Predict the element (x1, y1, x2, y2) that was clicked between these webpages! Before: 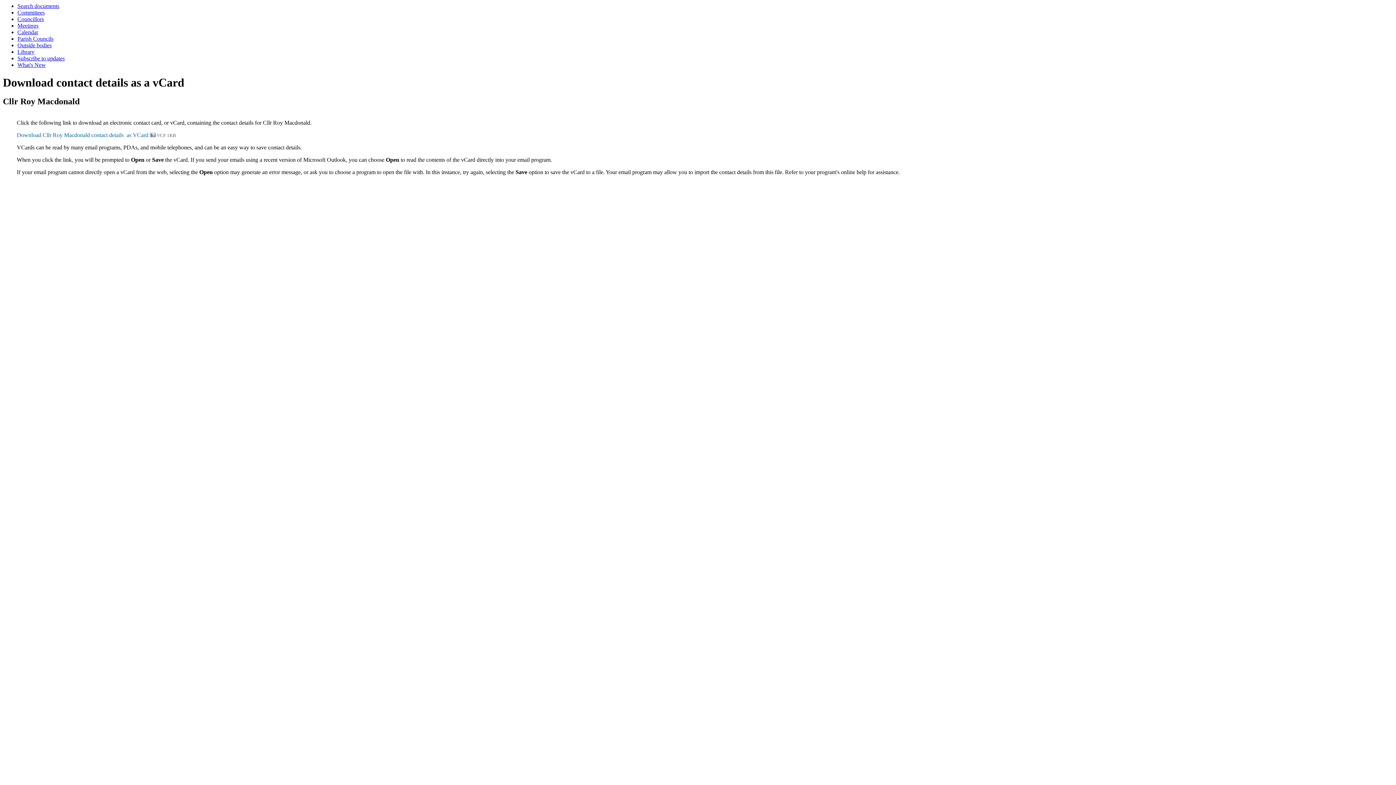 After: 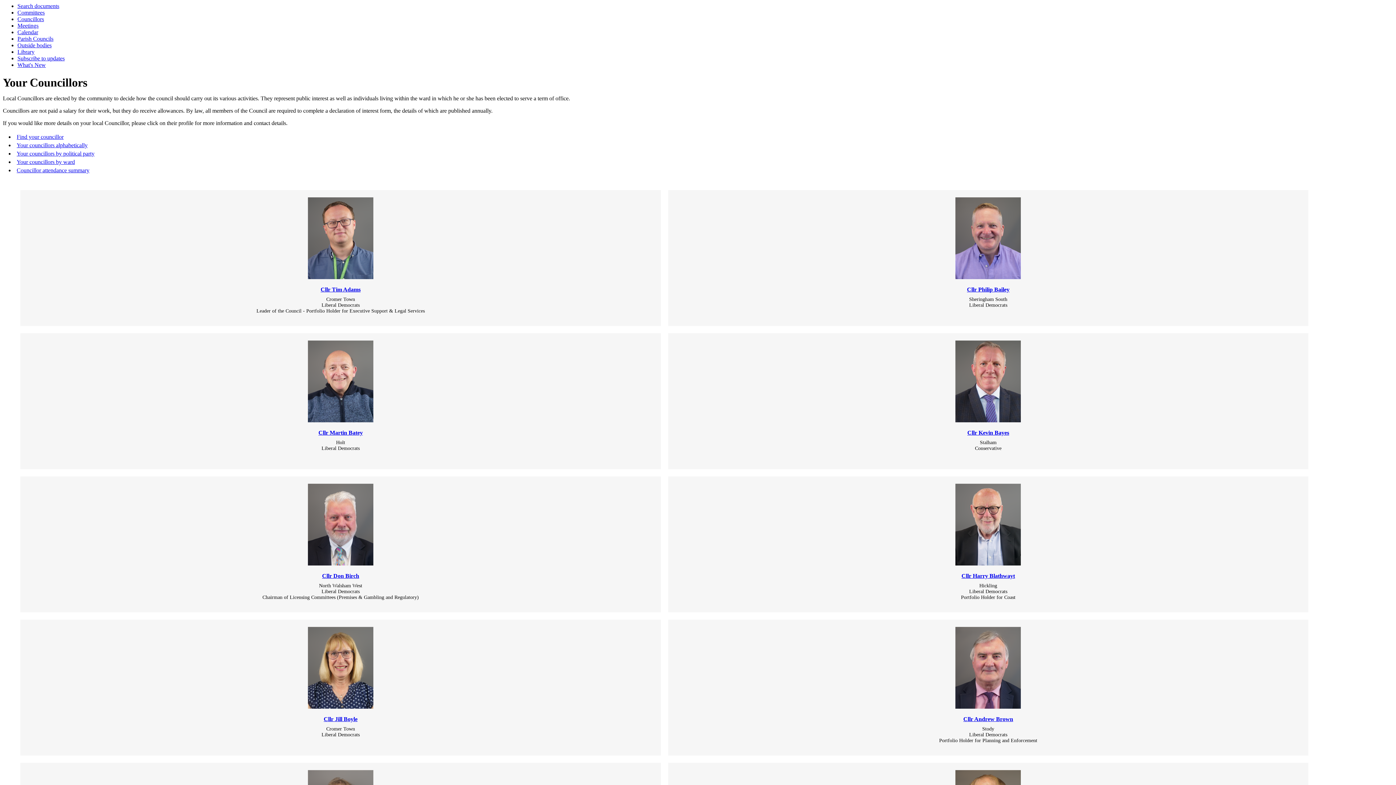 Action: bbox: (17, 16, 44, 22) label: Councillors